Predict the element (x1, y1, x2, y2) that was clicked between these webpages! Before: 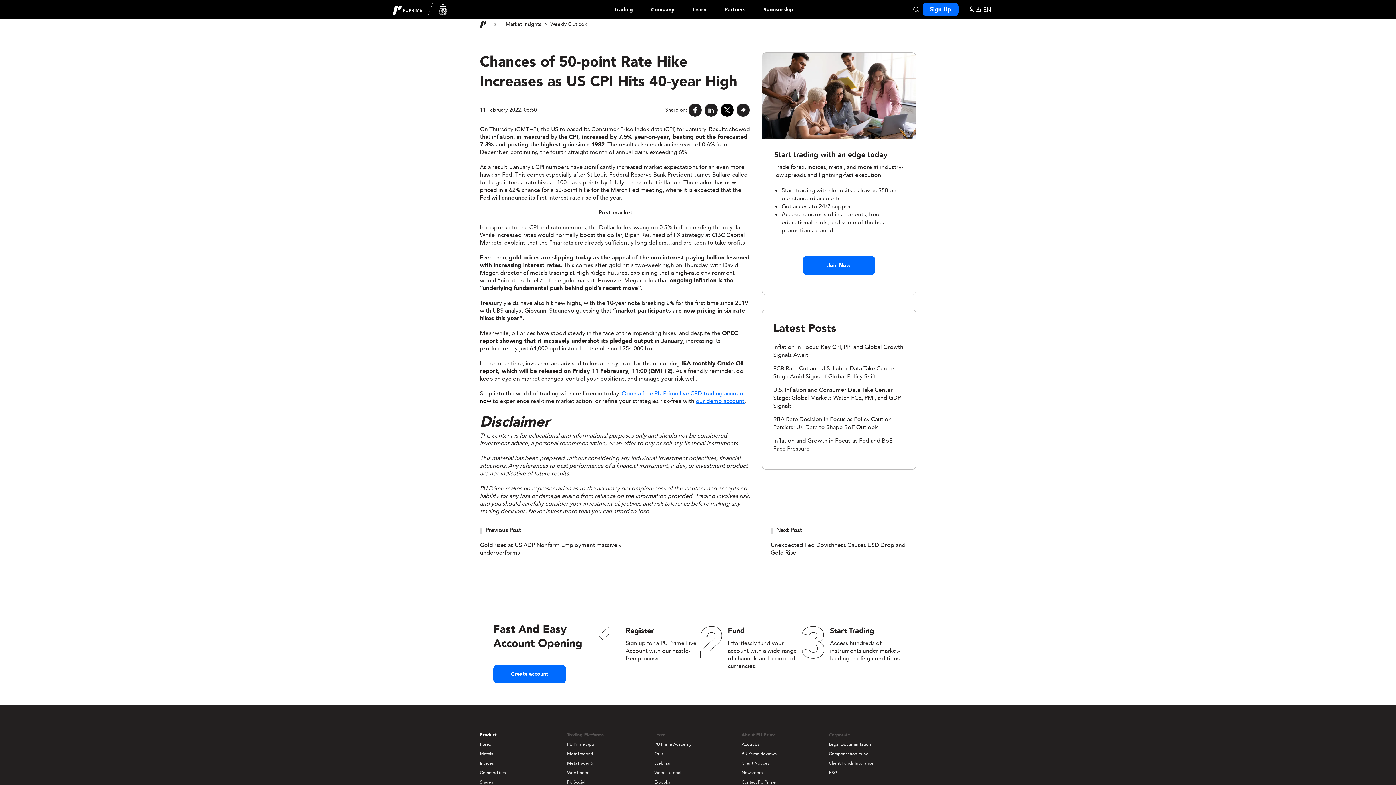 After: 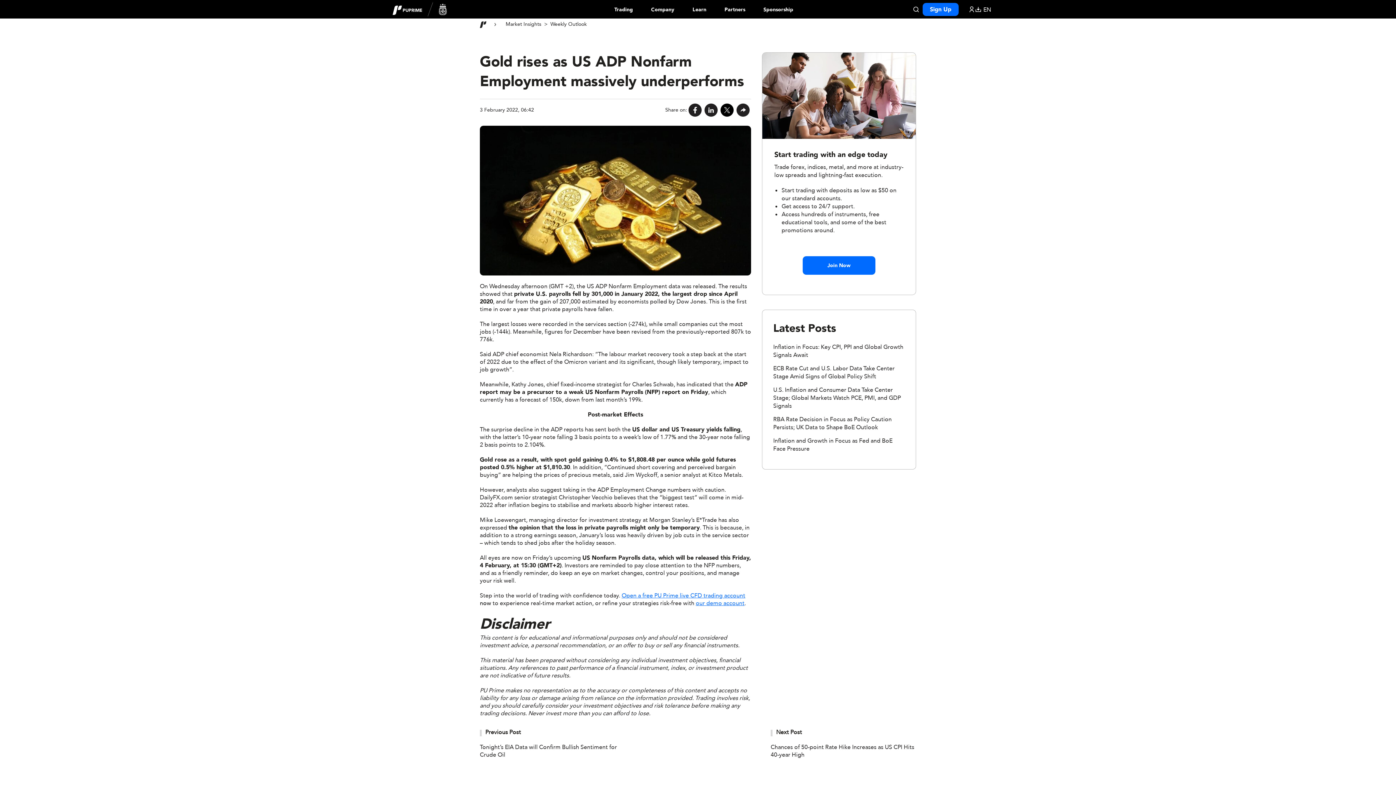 Action: label: Gold rises as US ADP Nonfarm Employment massively underperforms bbox: (480, 541, 621, 556)